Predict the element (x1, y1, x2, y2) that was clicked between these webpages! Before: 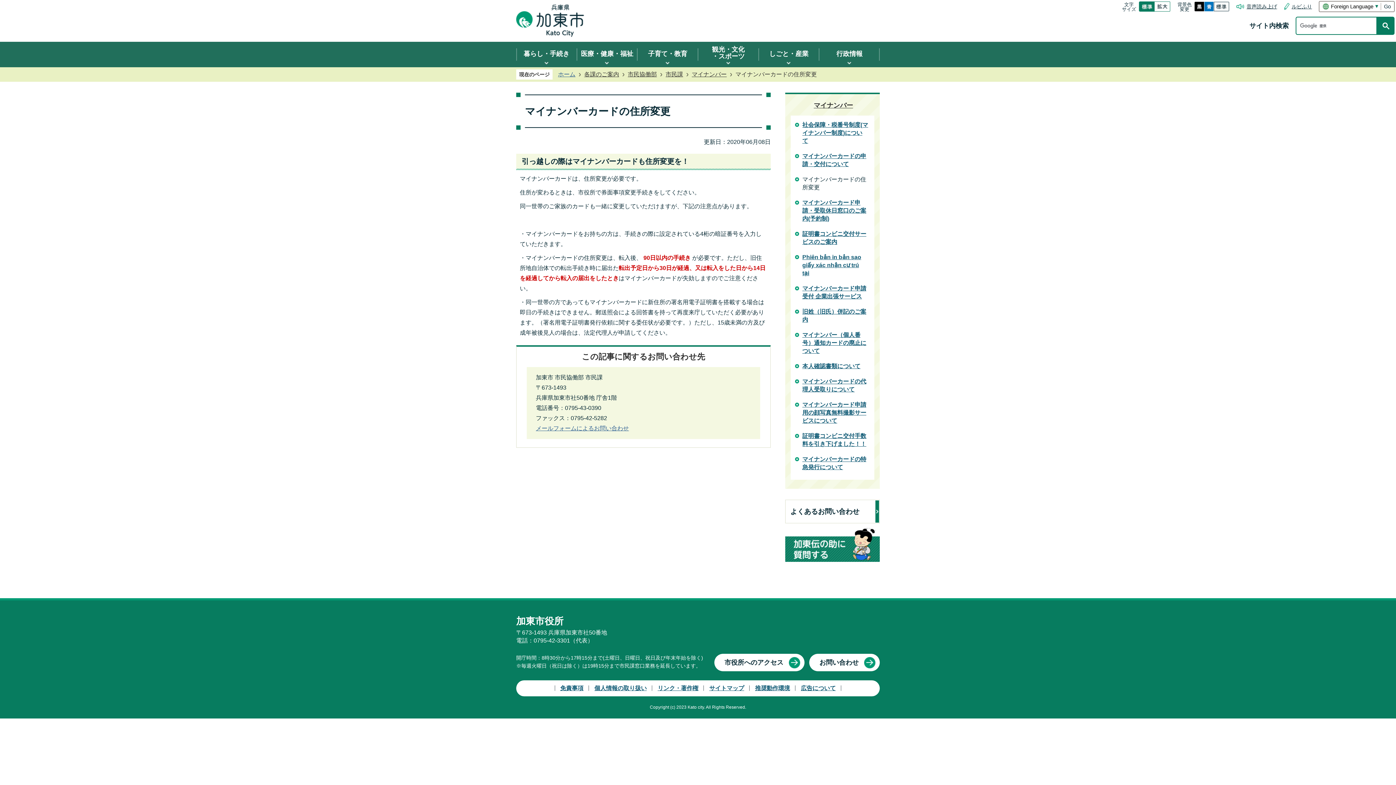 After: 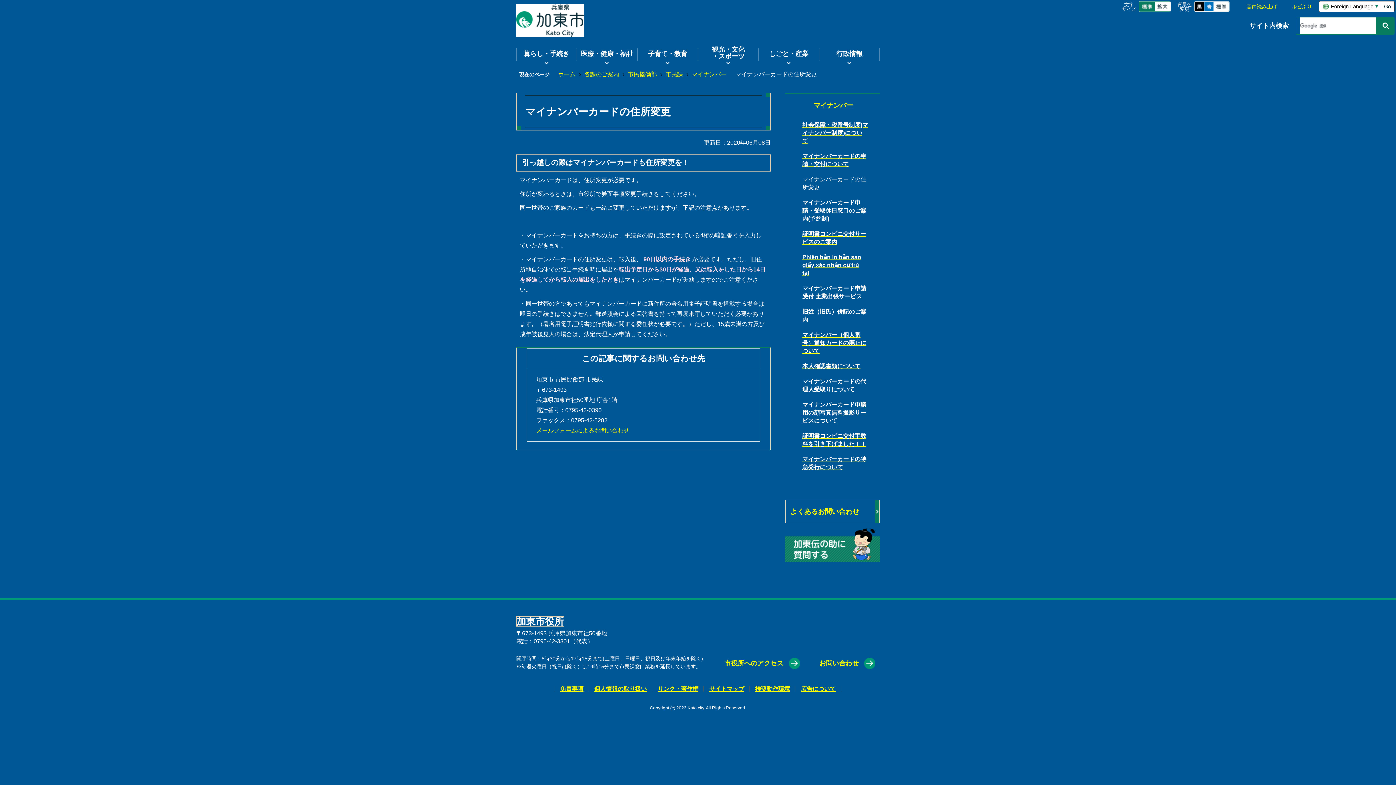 Action: bbox: (1204, 1, 1213, 11)